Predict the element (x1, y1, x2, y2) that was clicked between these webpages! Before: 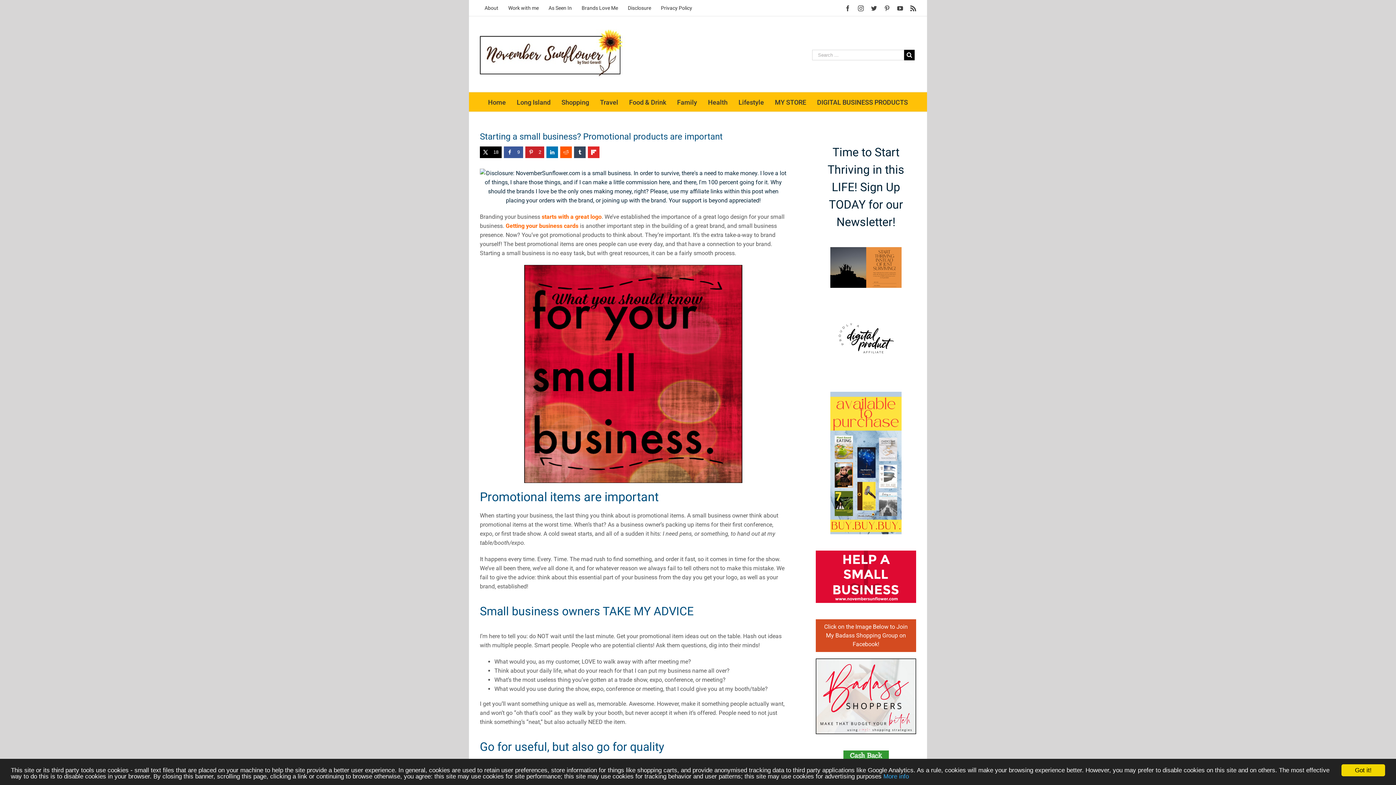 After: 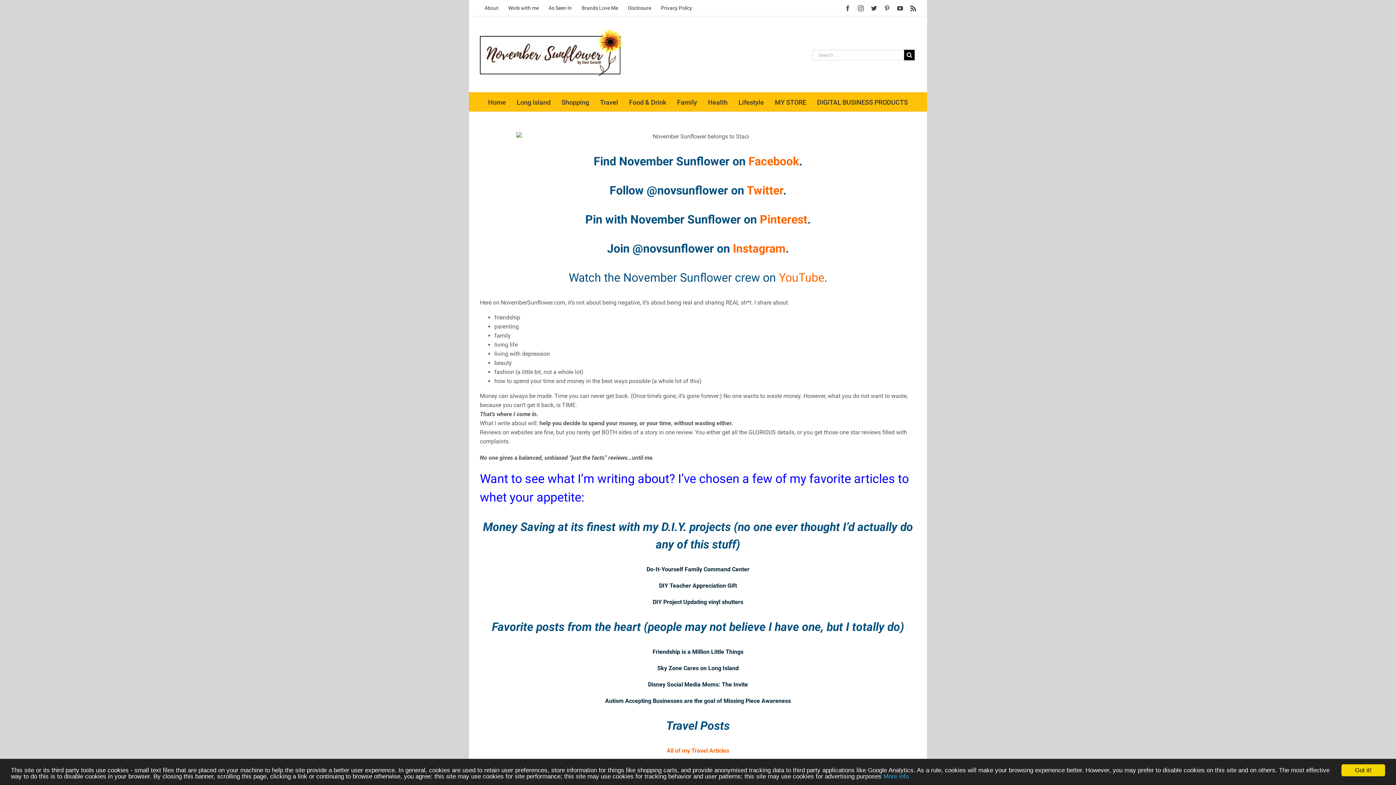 Action: bbox: (480, 0, 503, 16) label: About